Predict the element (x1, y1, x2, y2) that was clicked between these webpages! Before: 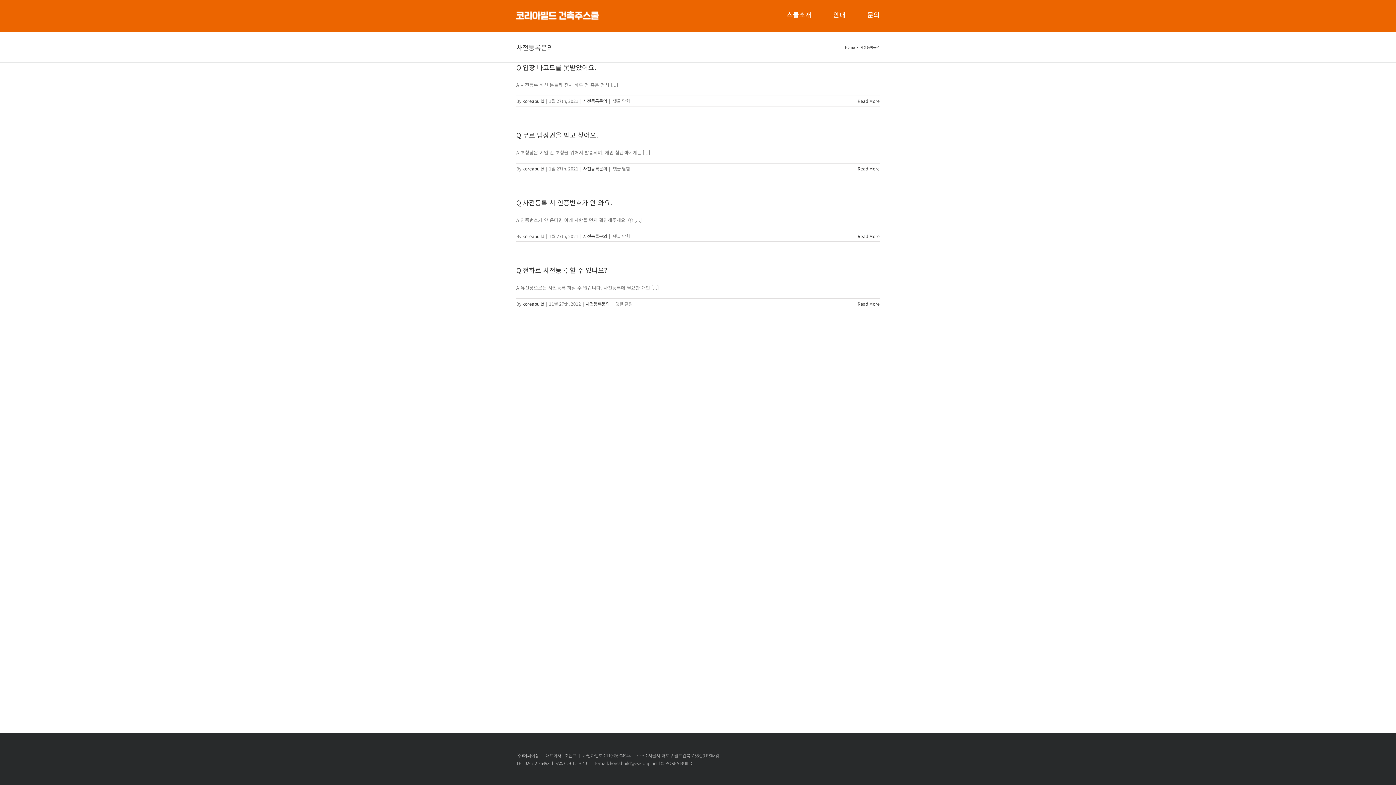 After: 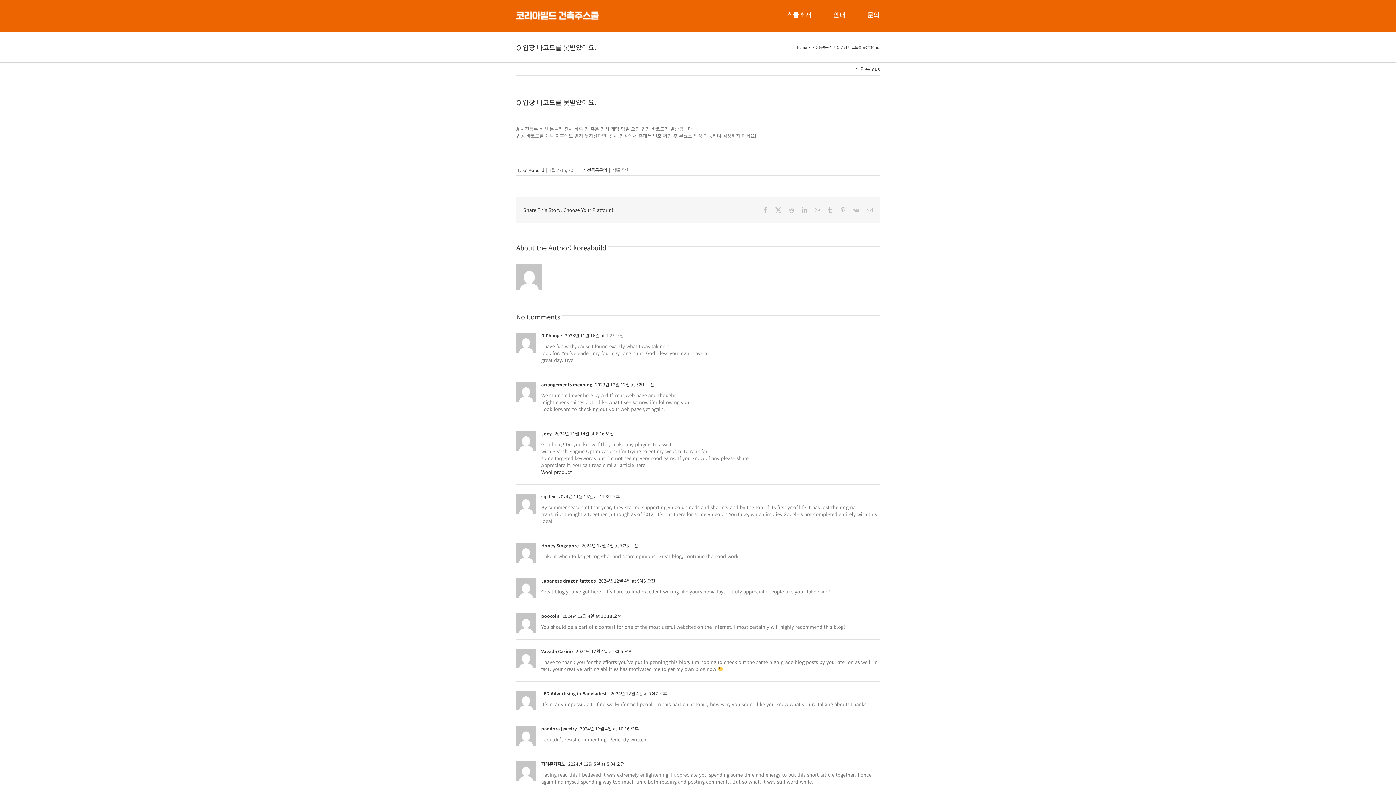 Action: bbox: (516, 62, 596, 72) label: Q 입장 바코드를 못받았어요.